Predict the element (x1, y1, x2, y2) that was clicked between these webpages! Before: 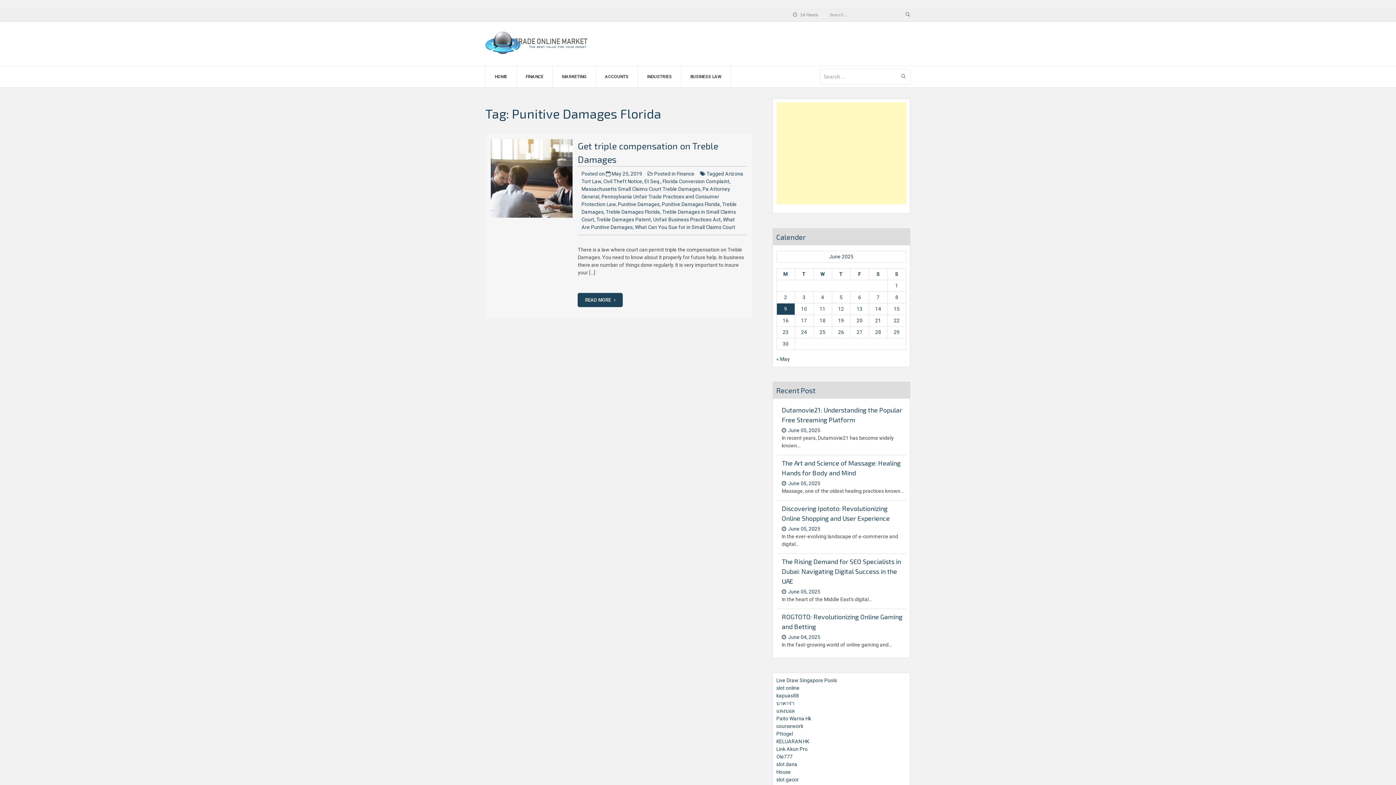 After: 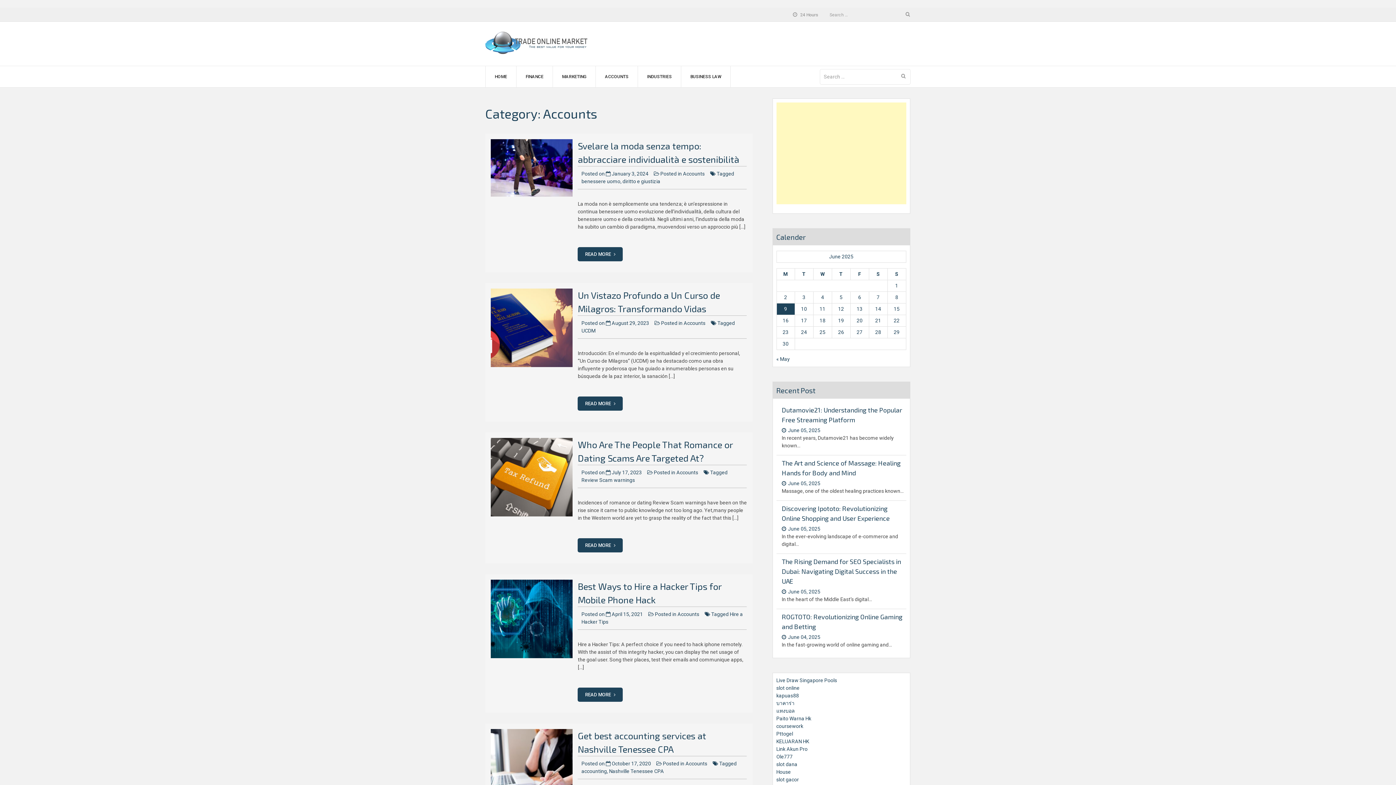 Action: bbox: (605, 66, 628, 87) label: ACCOUNTS